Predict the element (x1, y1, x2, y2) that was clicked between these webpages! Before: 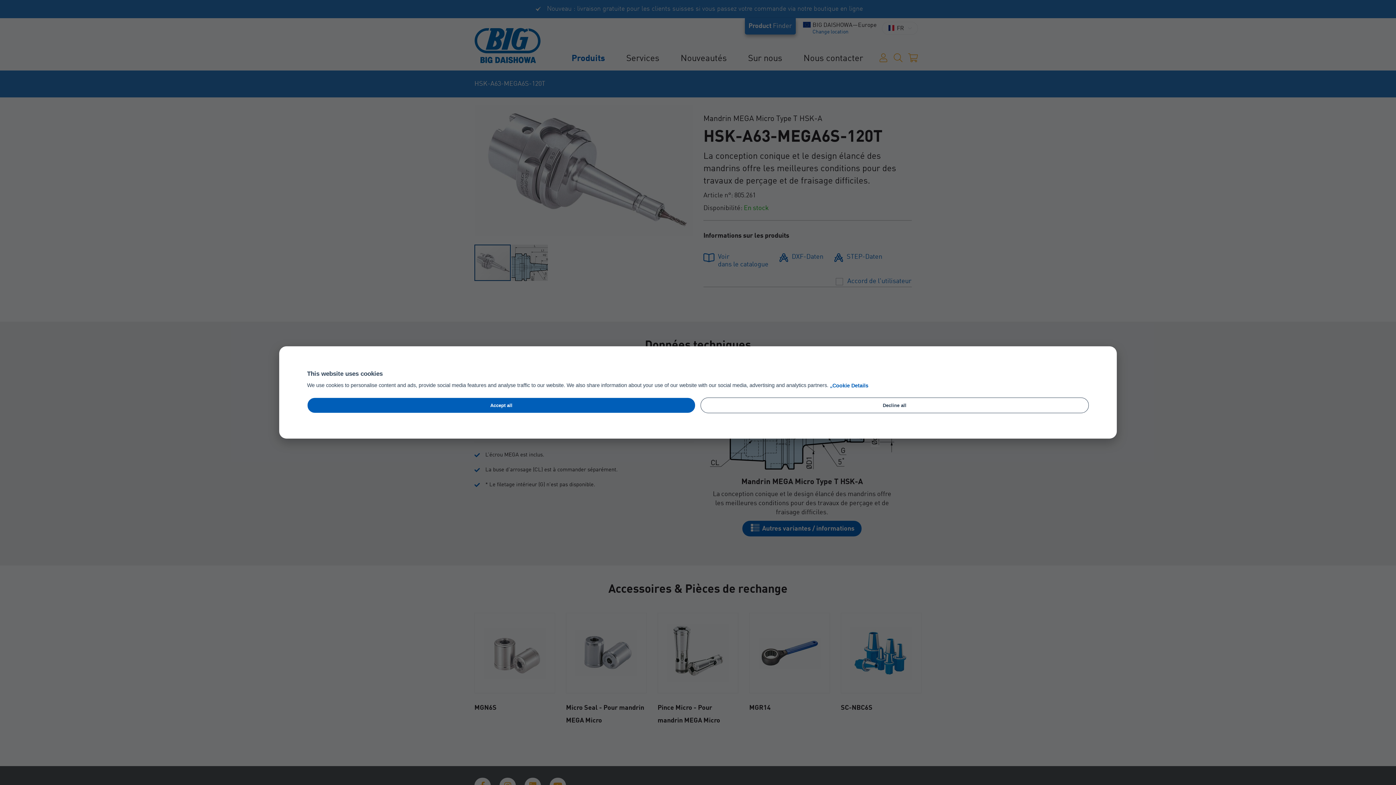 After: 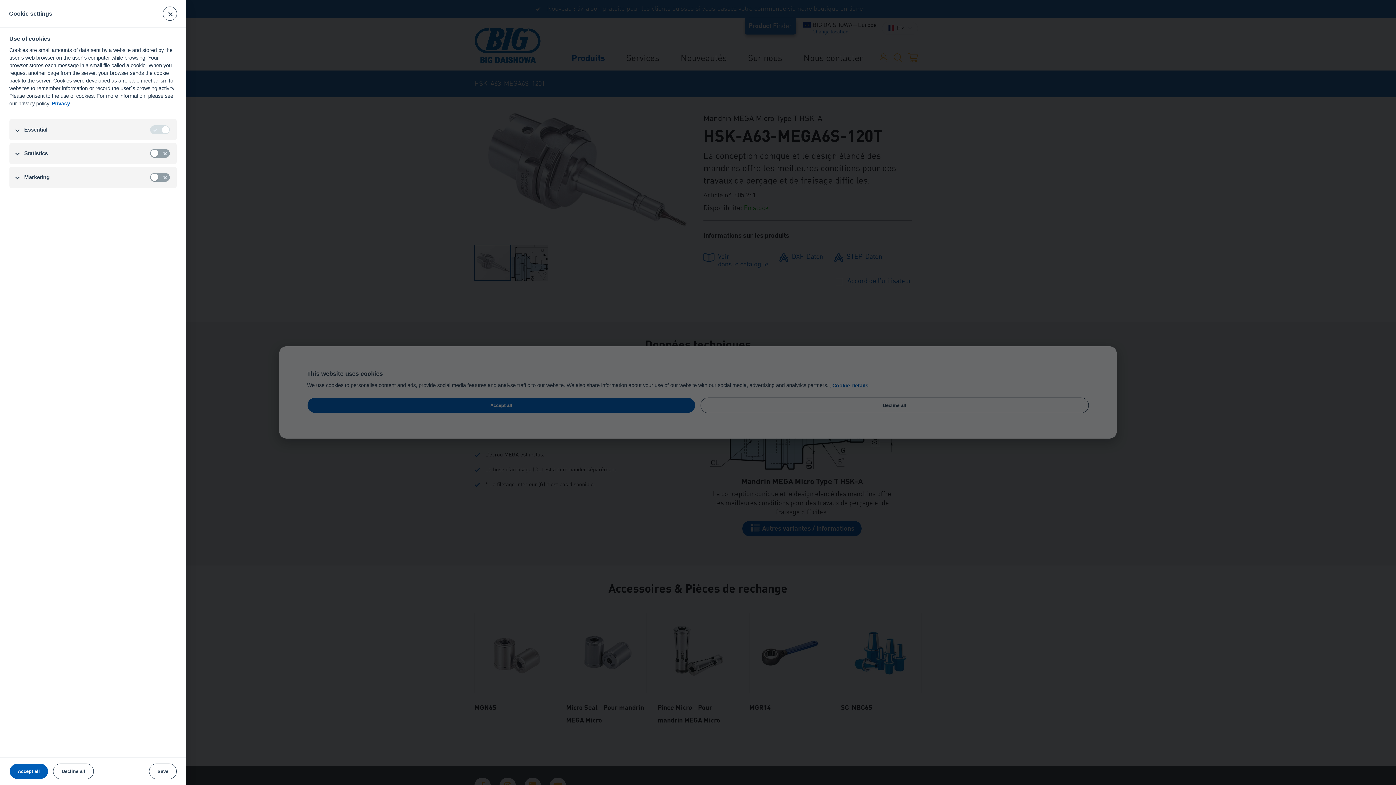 Action: bbox: (830, 382, 868, 389) label: „Cookie Details